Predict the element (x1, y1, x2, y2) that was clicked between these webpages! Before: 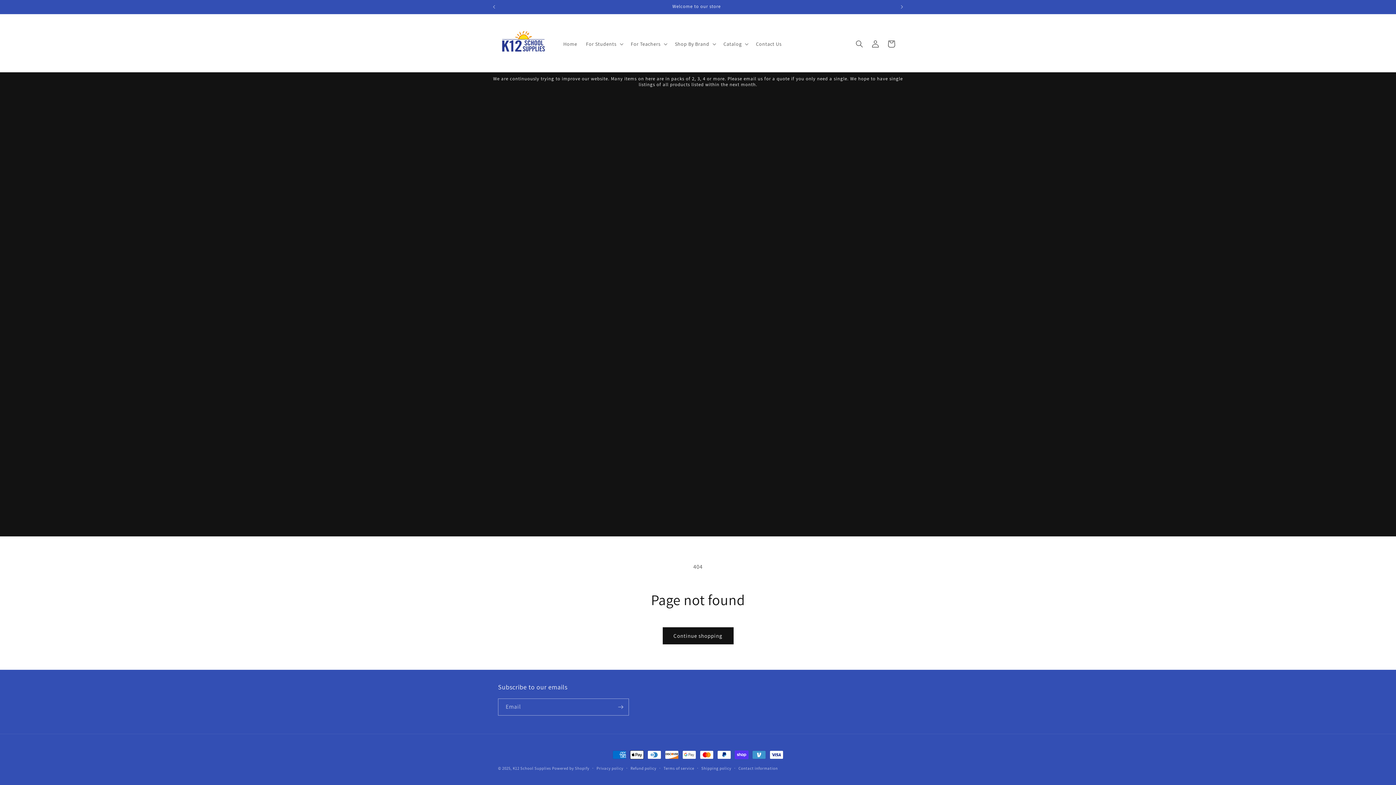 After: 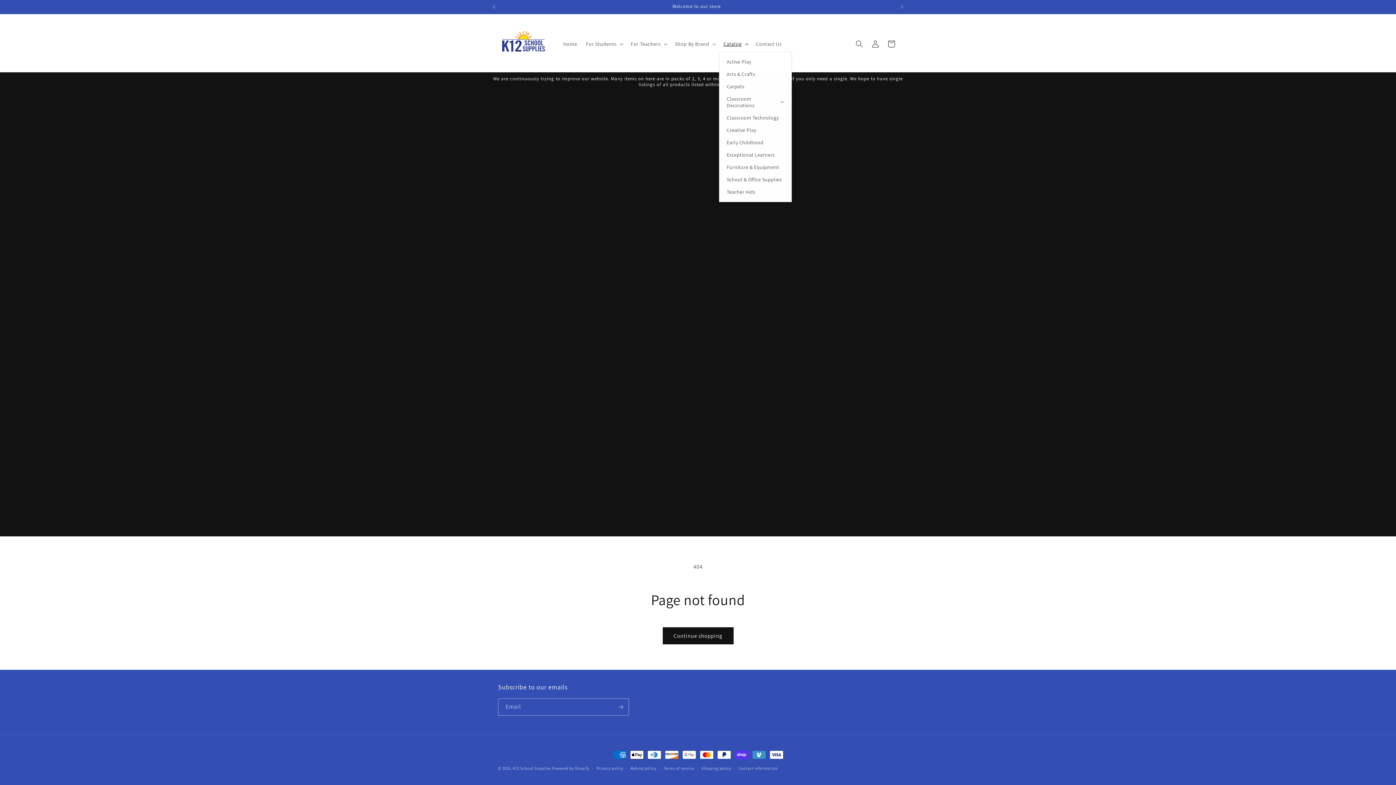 Action: bbox: (719, 36, 751, 51) label: Catalog